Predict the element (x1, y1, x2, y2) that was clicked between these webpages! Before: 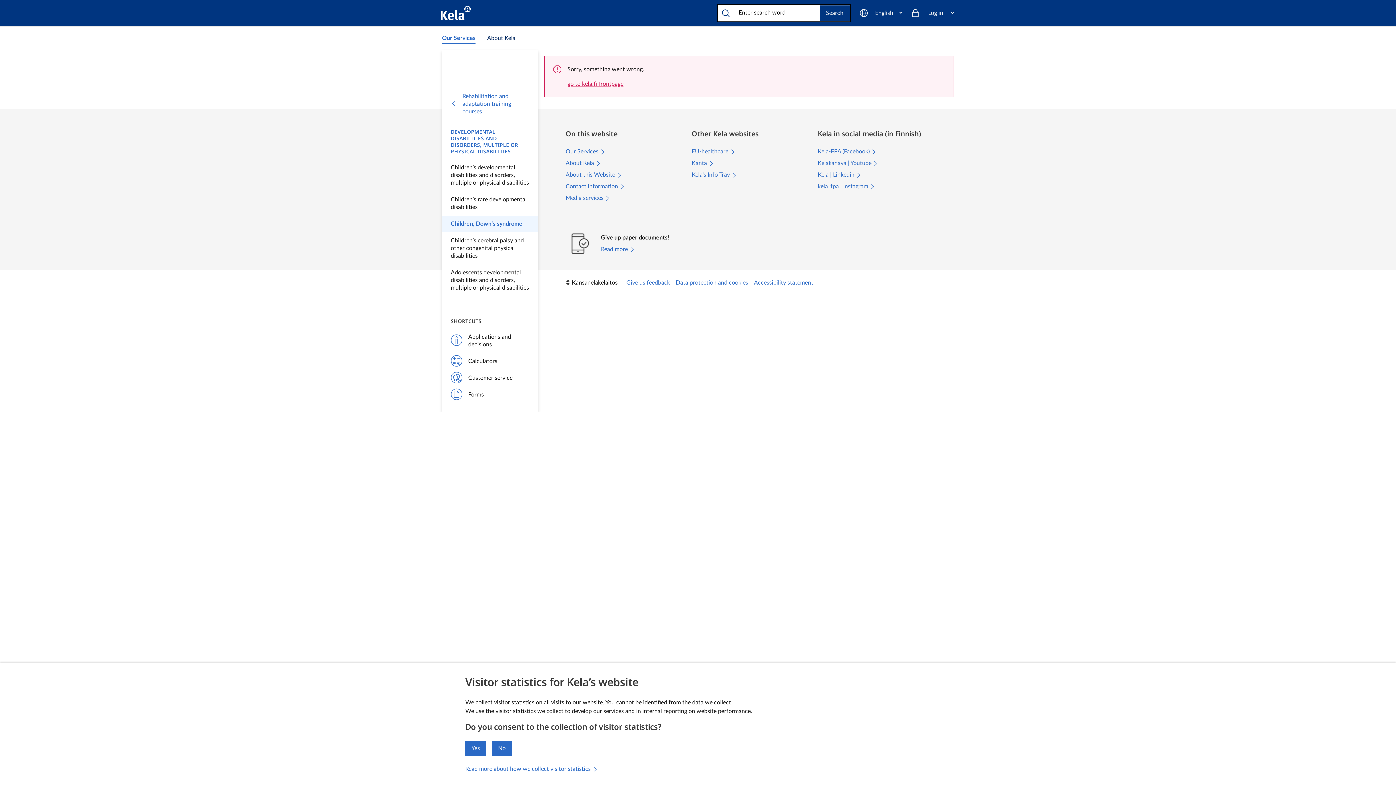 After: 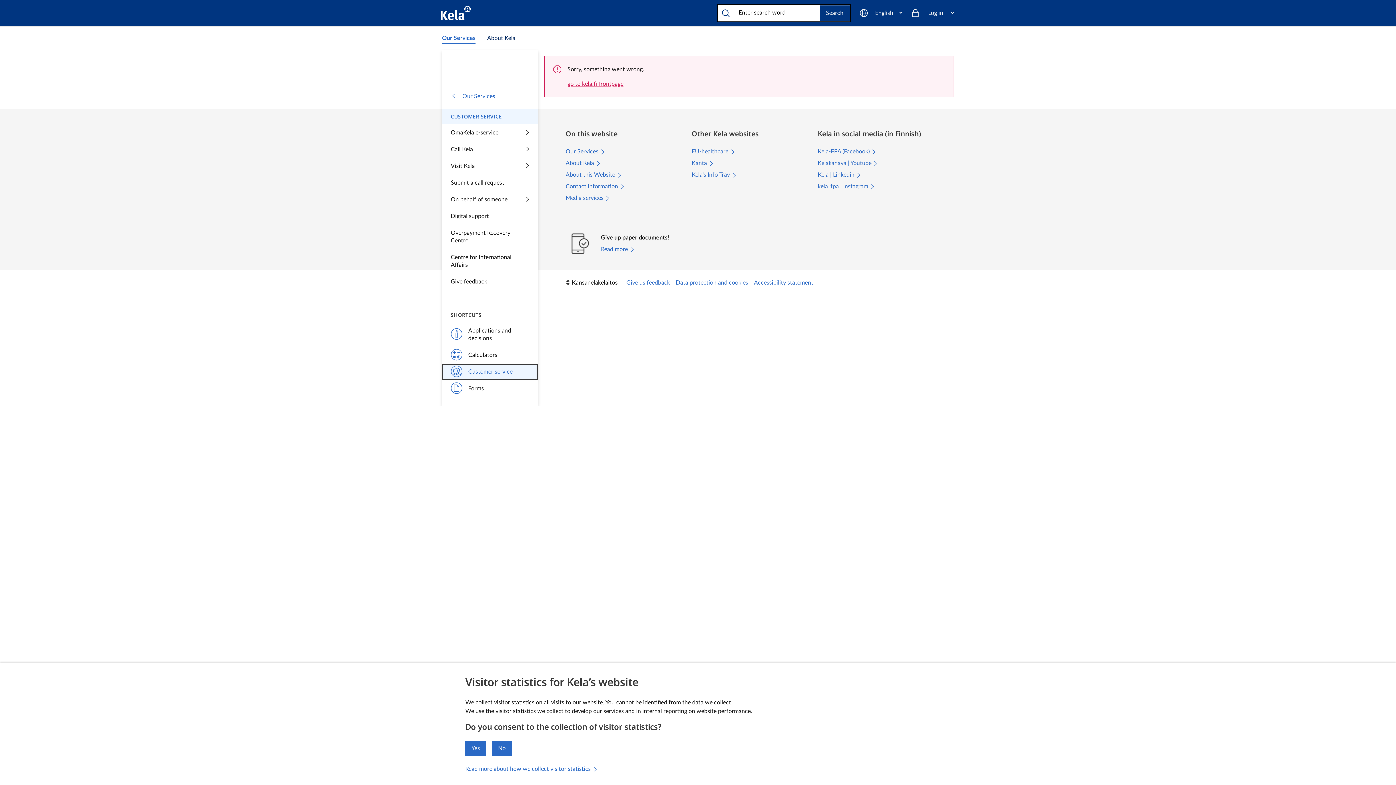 Action: bbox: (442, 370, 537, 386) label: Customer service